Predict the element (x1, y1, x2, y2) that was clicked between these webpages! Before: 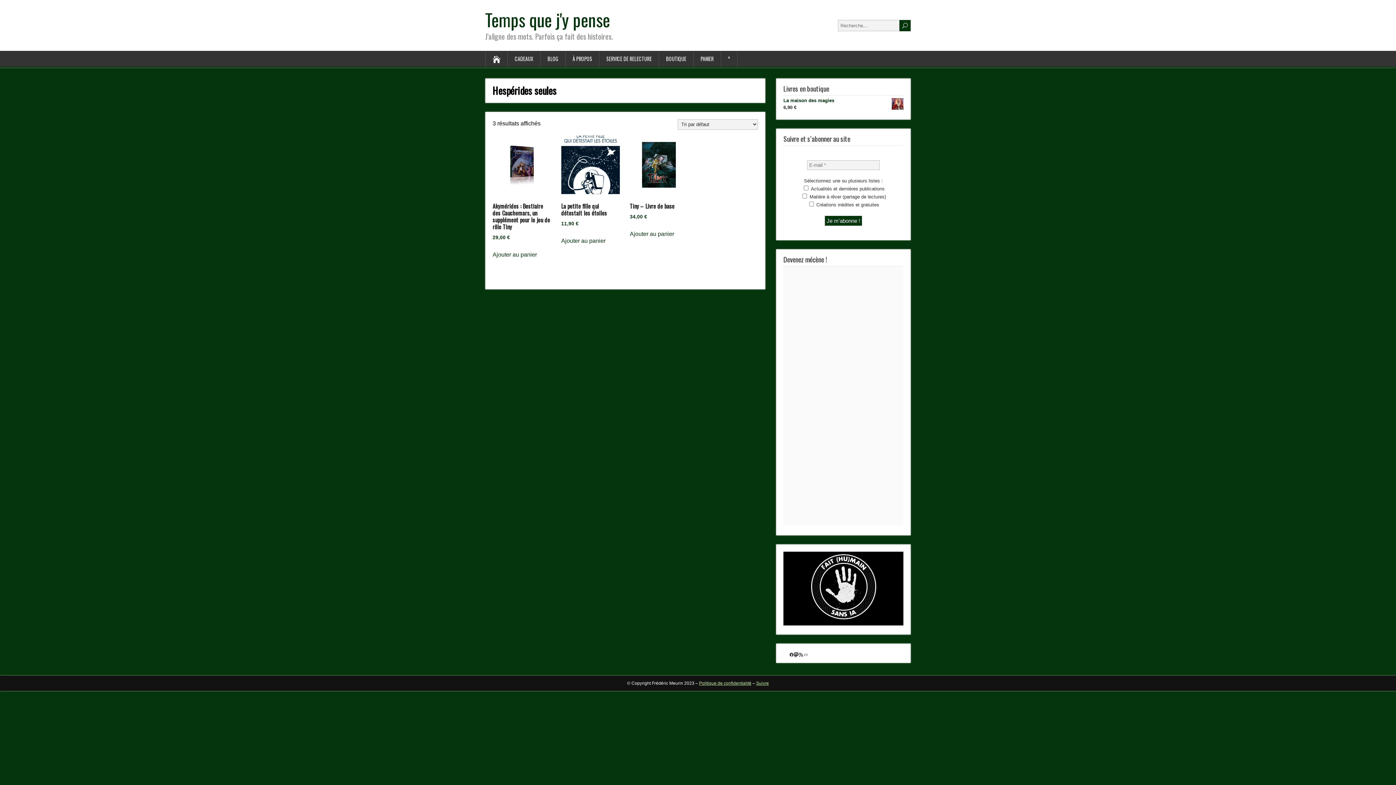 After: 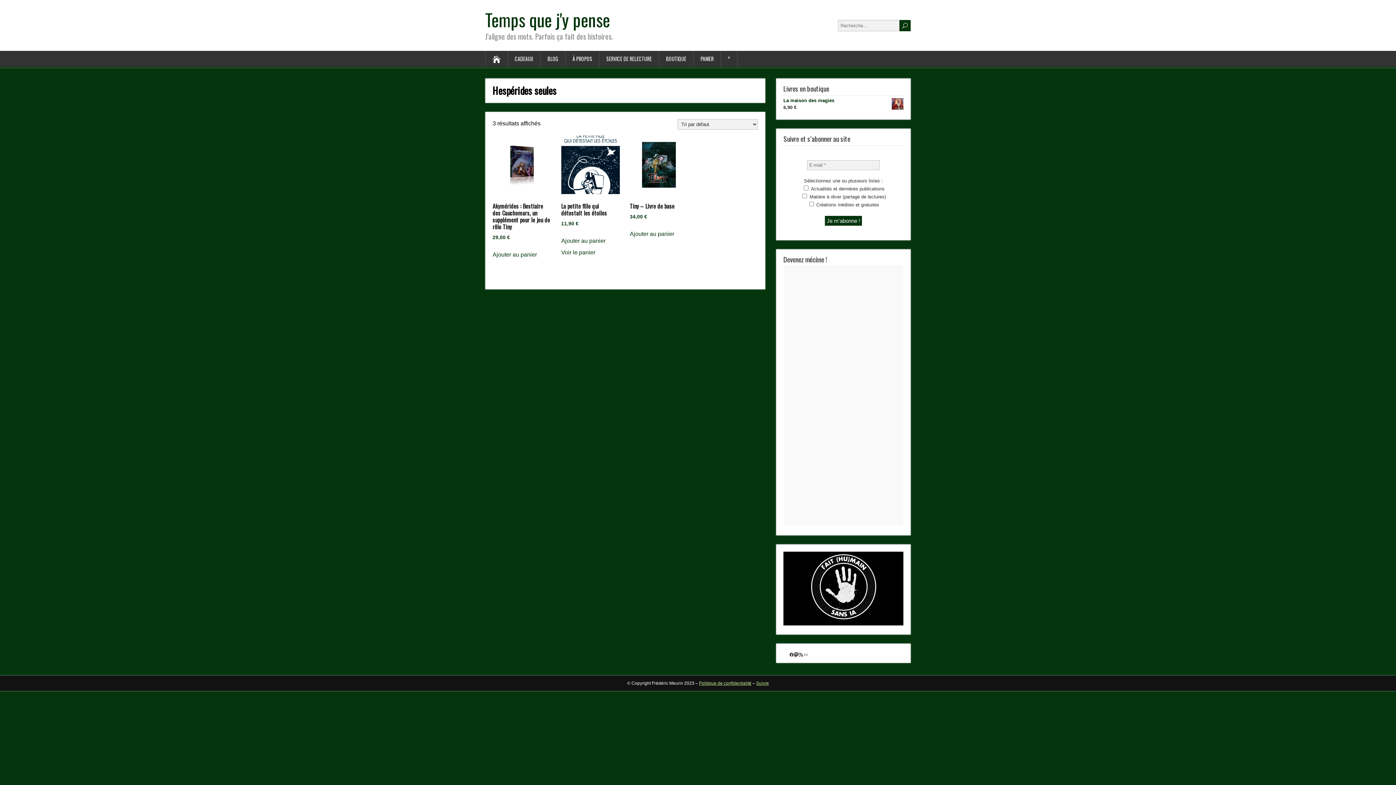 Action: label: Ajouter au panier : “La petite fille qui détestait les étoiles” bbox: (561, 236, 605, 245)